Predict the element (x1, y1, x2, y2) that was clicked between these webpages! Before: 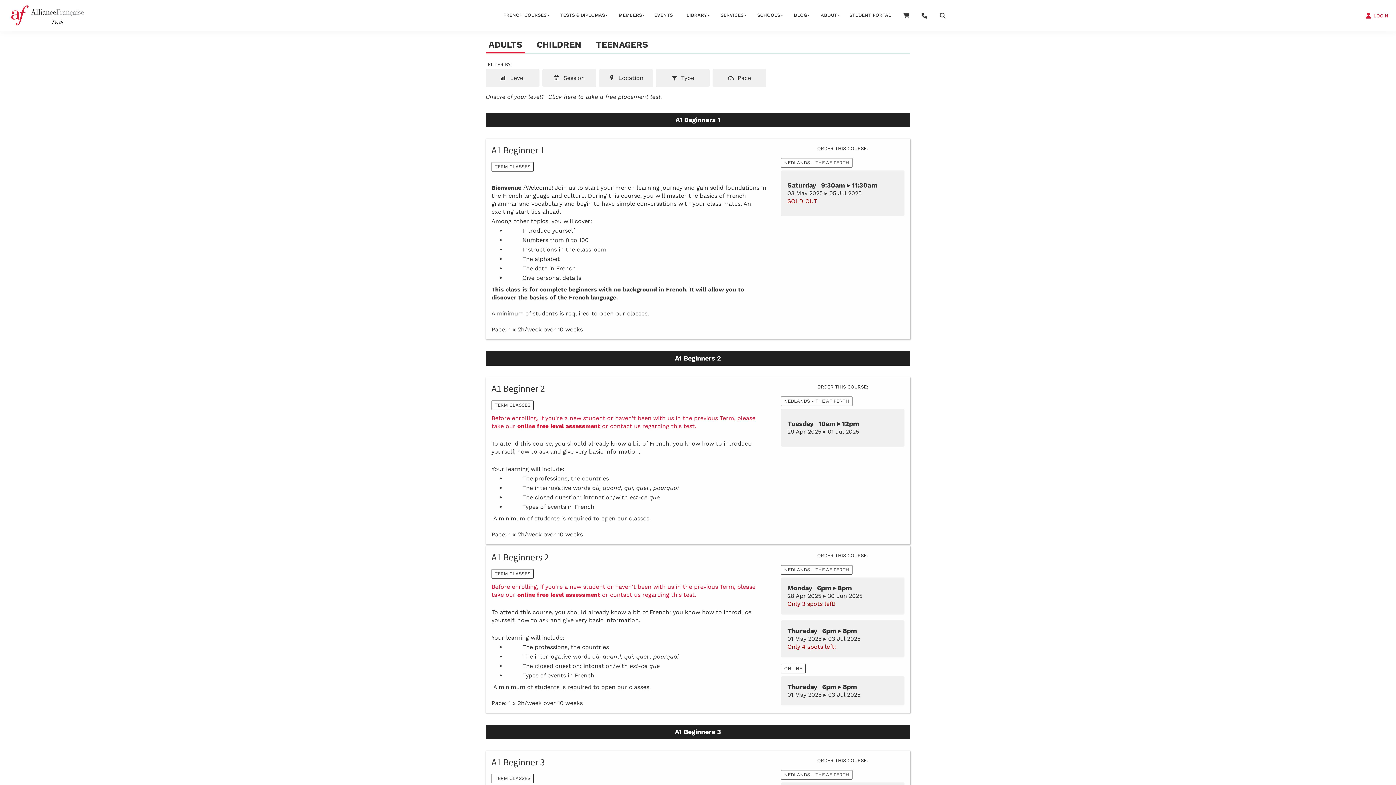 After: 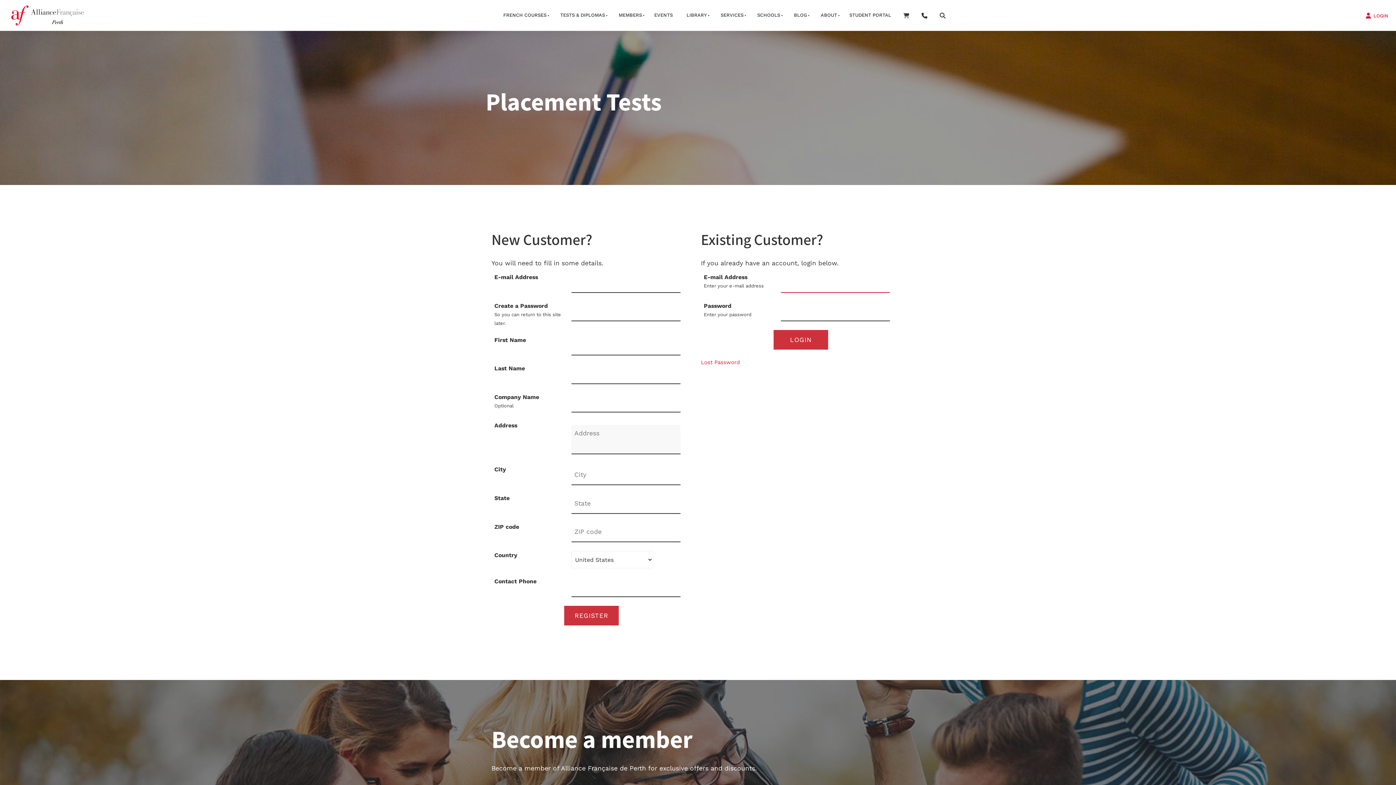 Action: bbox: (517, 422, 600, 429) label: online free level assessment